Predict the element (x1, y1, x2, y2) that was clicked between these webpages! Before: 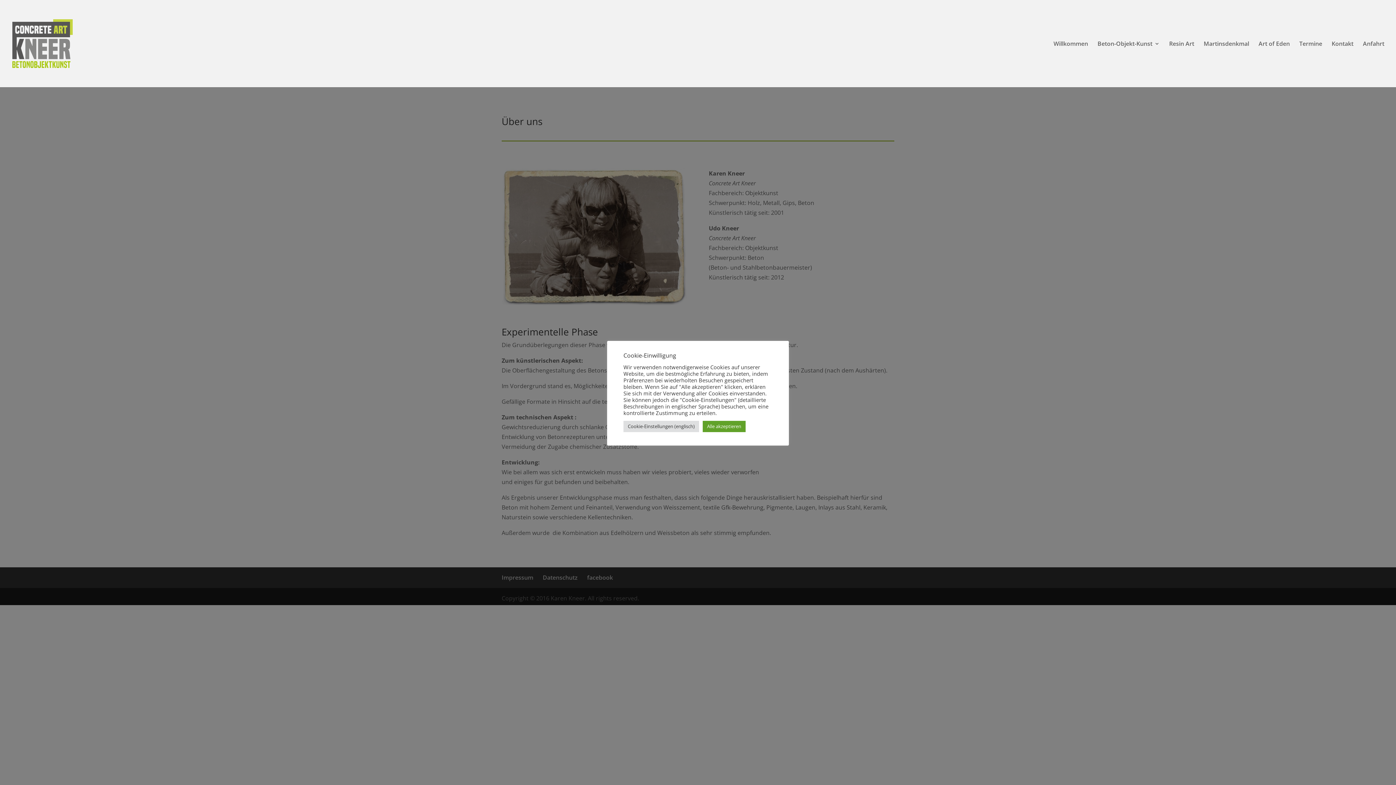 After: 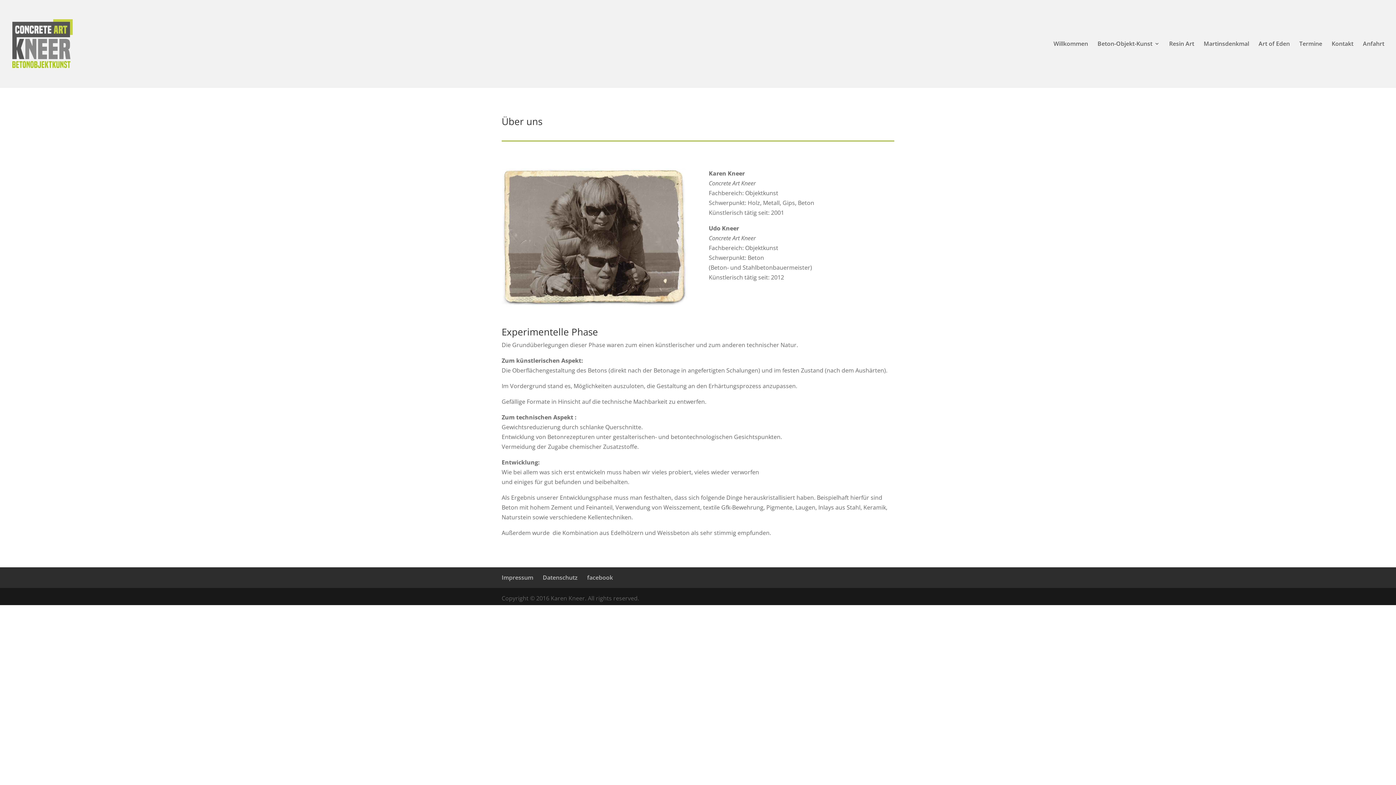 Action: bbox: (702, 421, 745, 432) label: Alle akzeptieren